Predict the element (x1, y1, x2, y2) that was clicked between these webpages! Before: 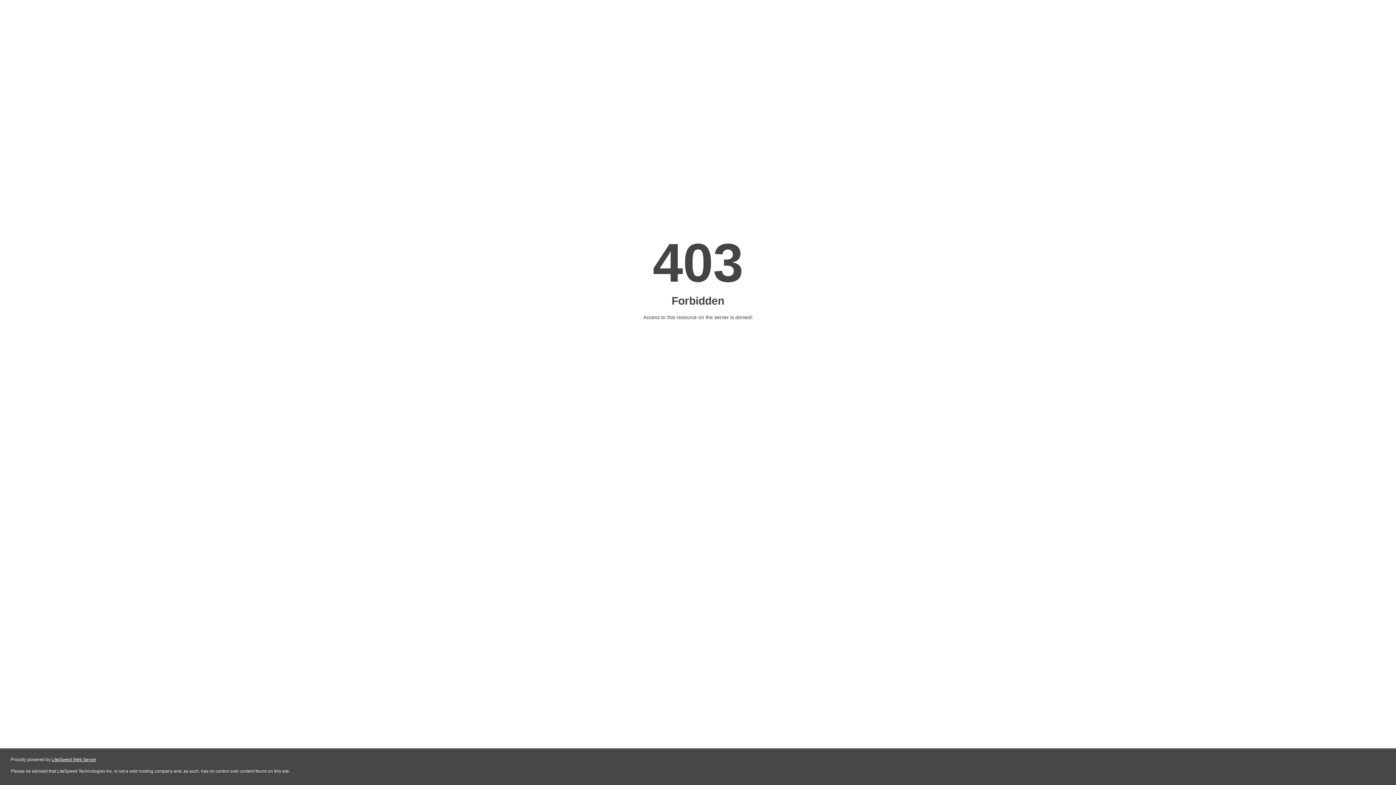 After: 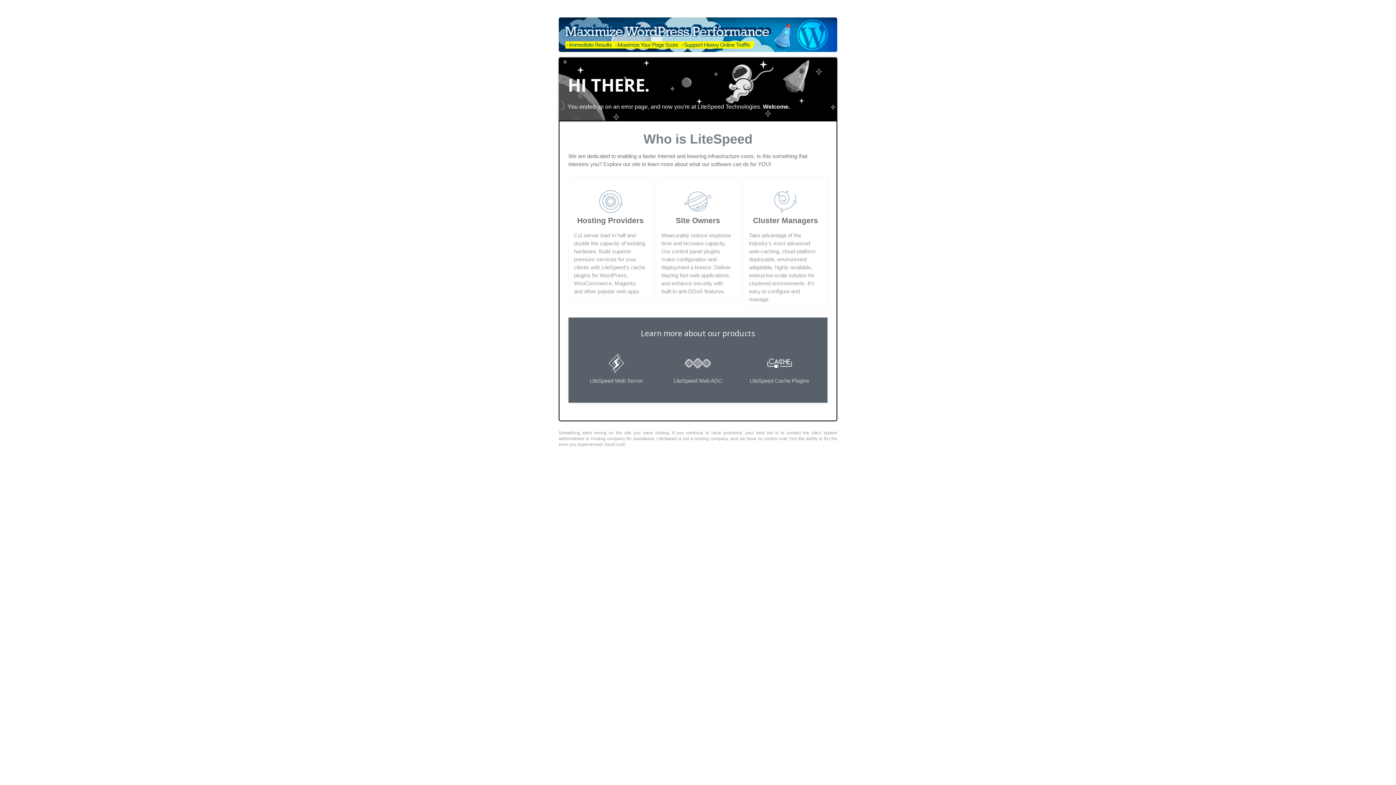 Action: label: LiteSpeed Web Server bbox: (51, 757, 96, 762)